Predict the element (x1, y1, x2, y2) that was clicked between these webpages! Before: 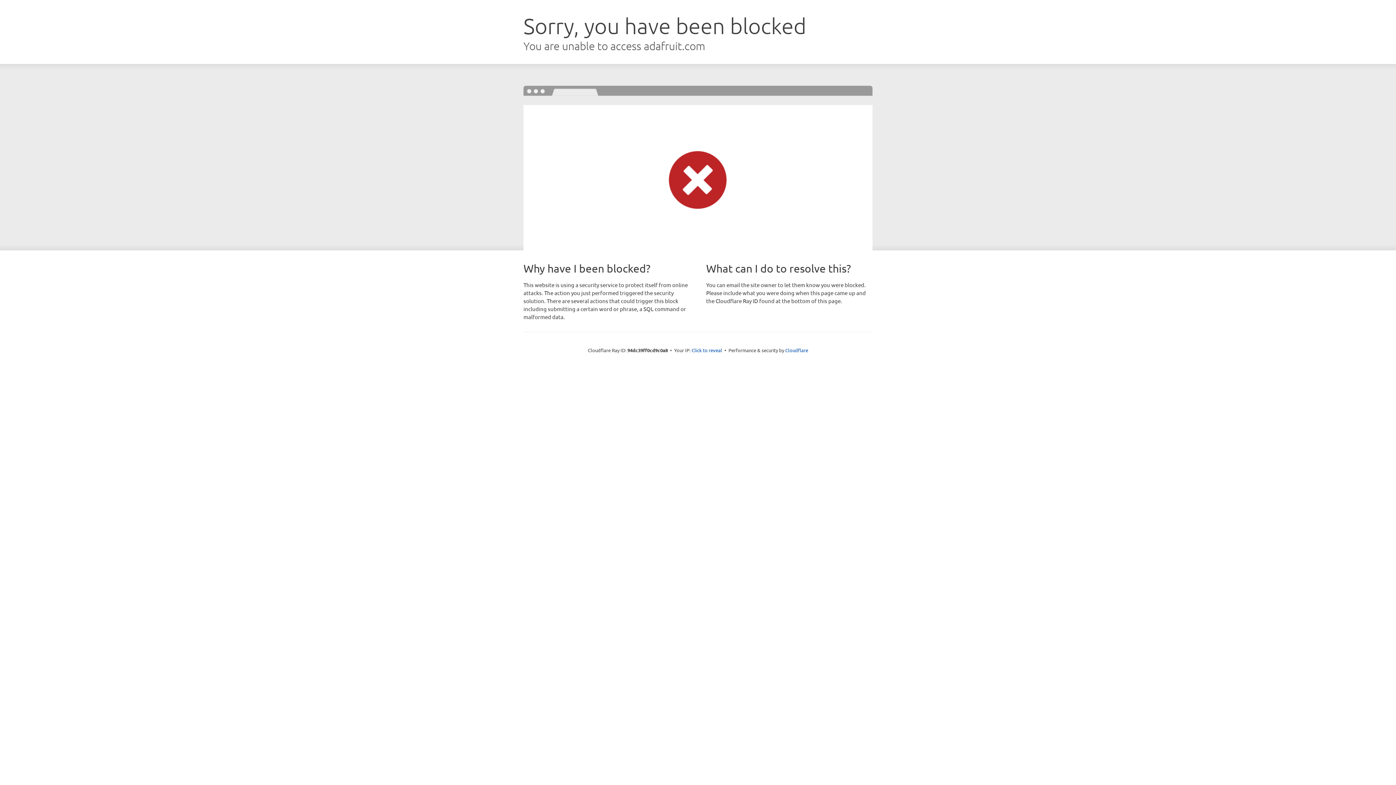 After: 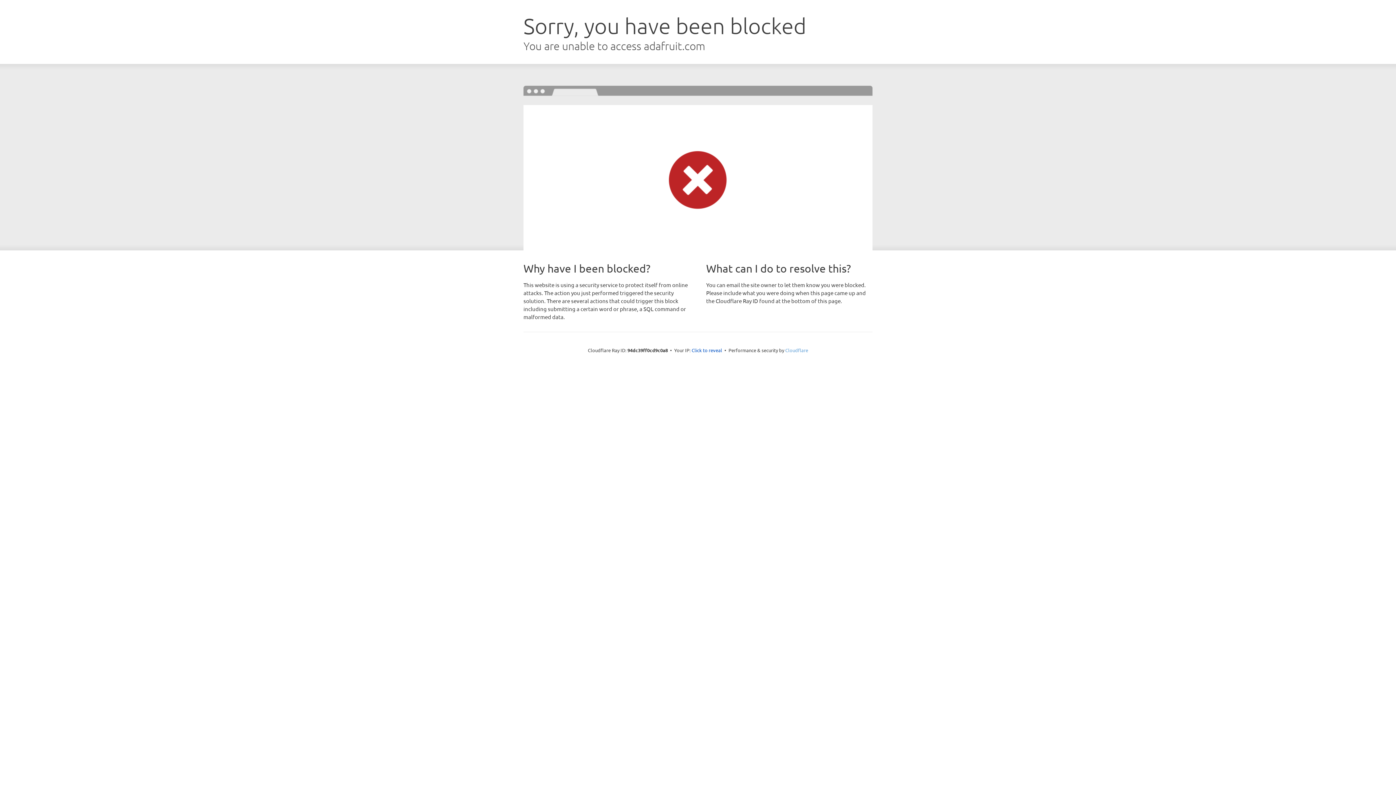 Action: label: Cloudflare bbox: (785, 347, 808, 353)